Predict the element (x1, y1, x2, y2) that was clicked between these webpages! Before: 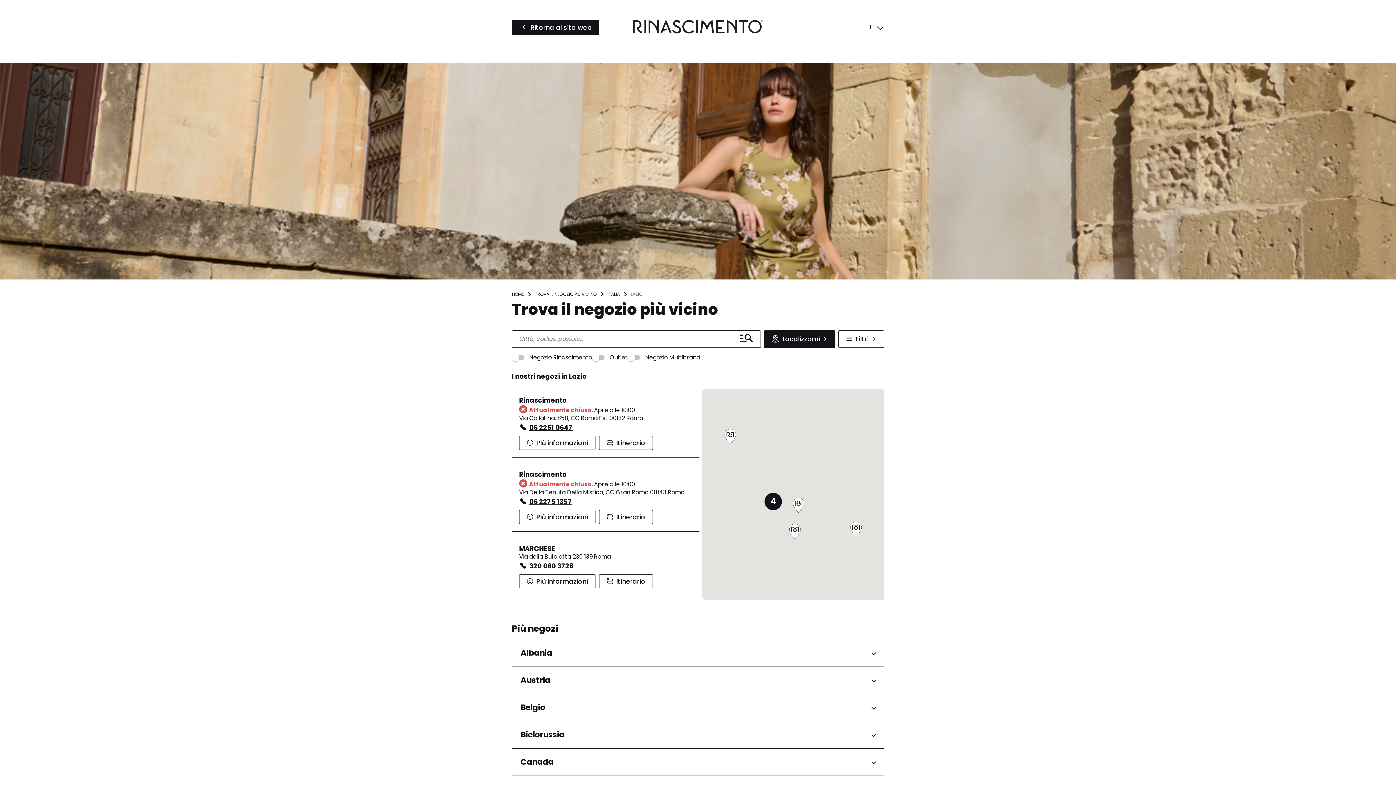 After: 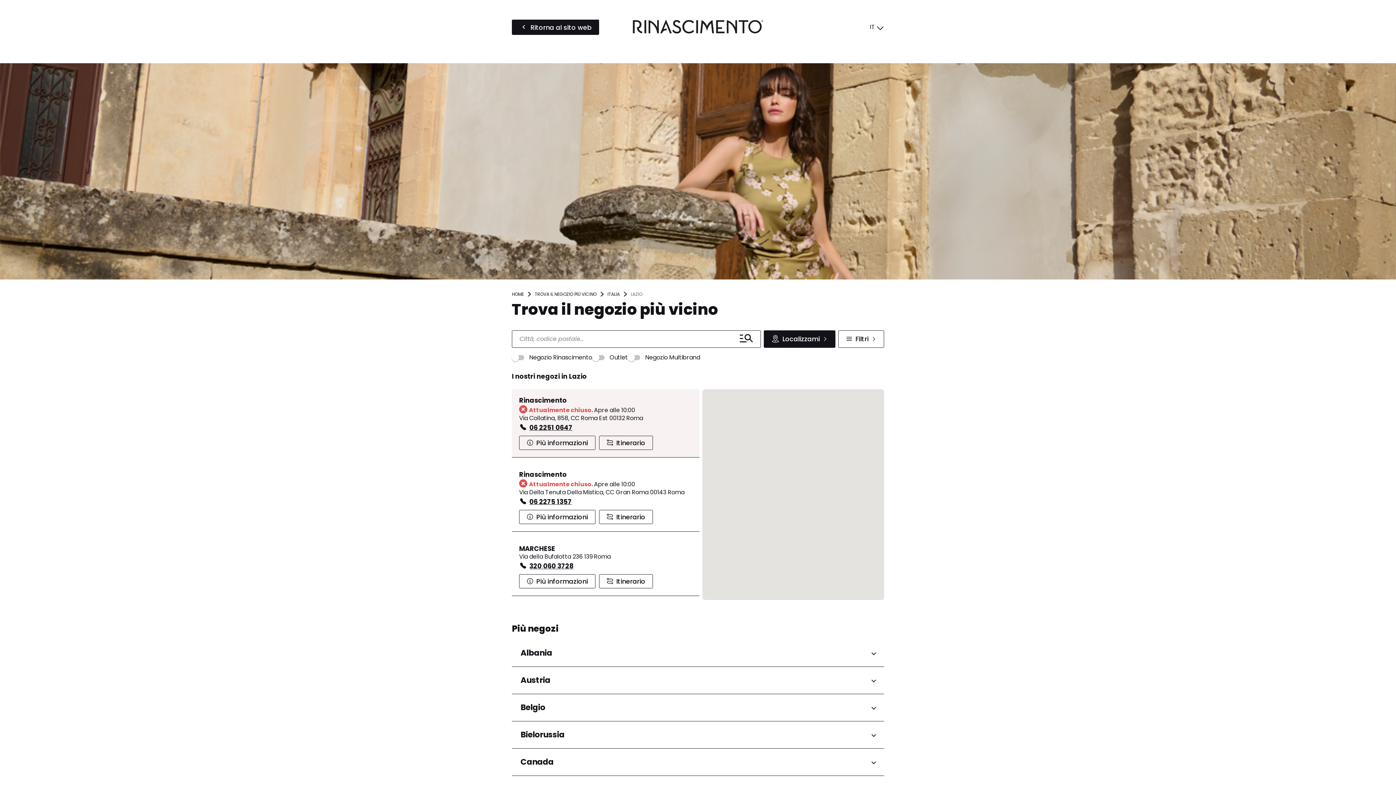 Action: label: Itinerario bbox: (599, 435, 653, 450)